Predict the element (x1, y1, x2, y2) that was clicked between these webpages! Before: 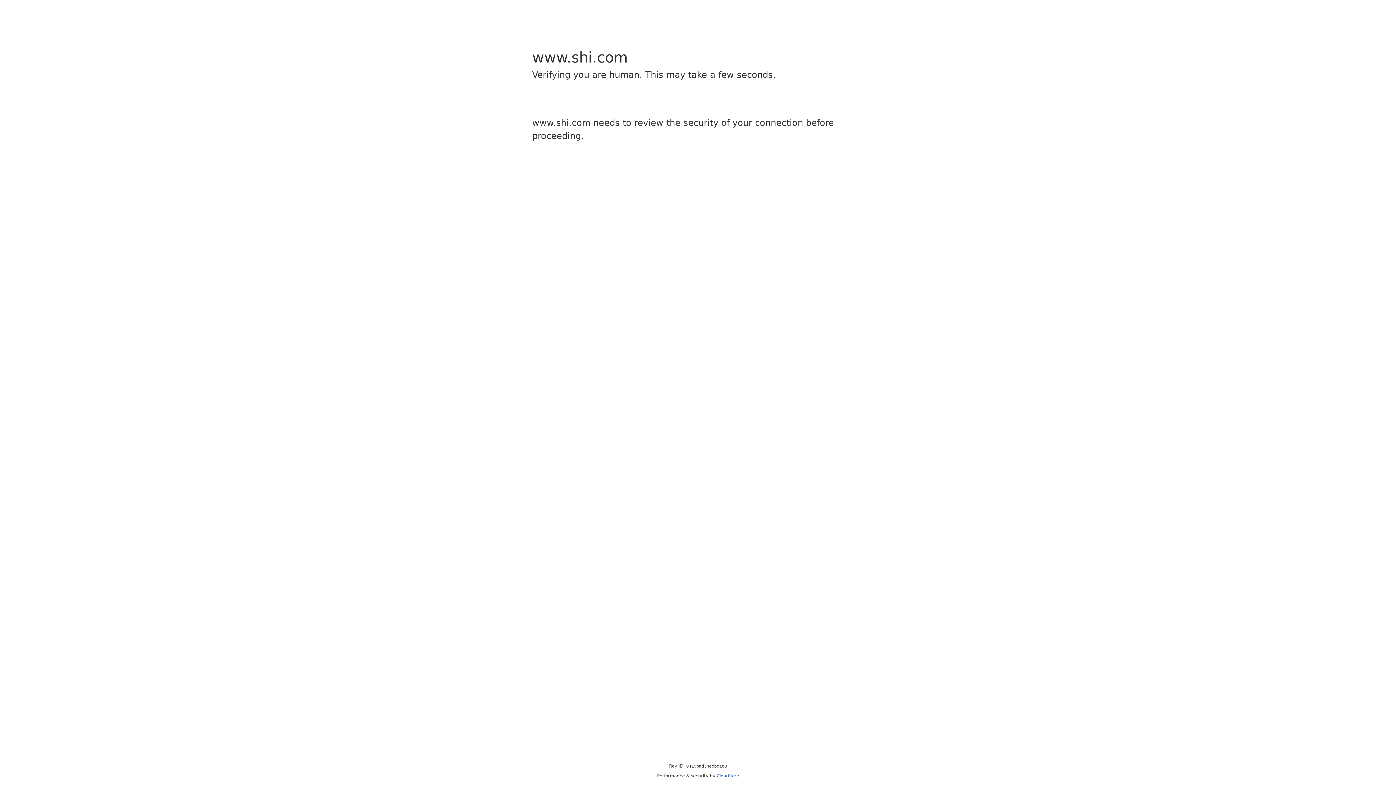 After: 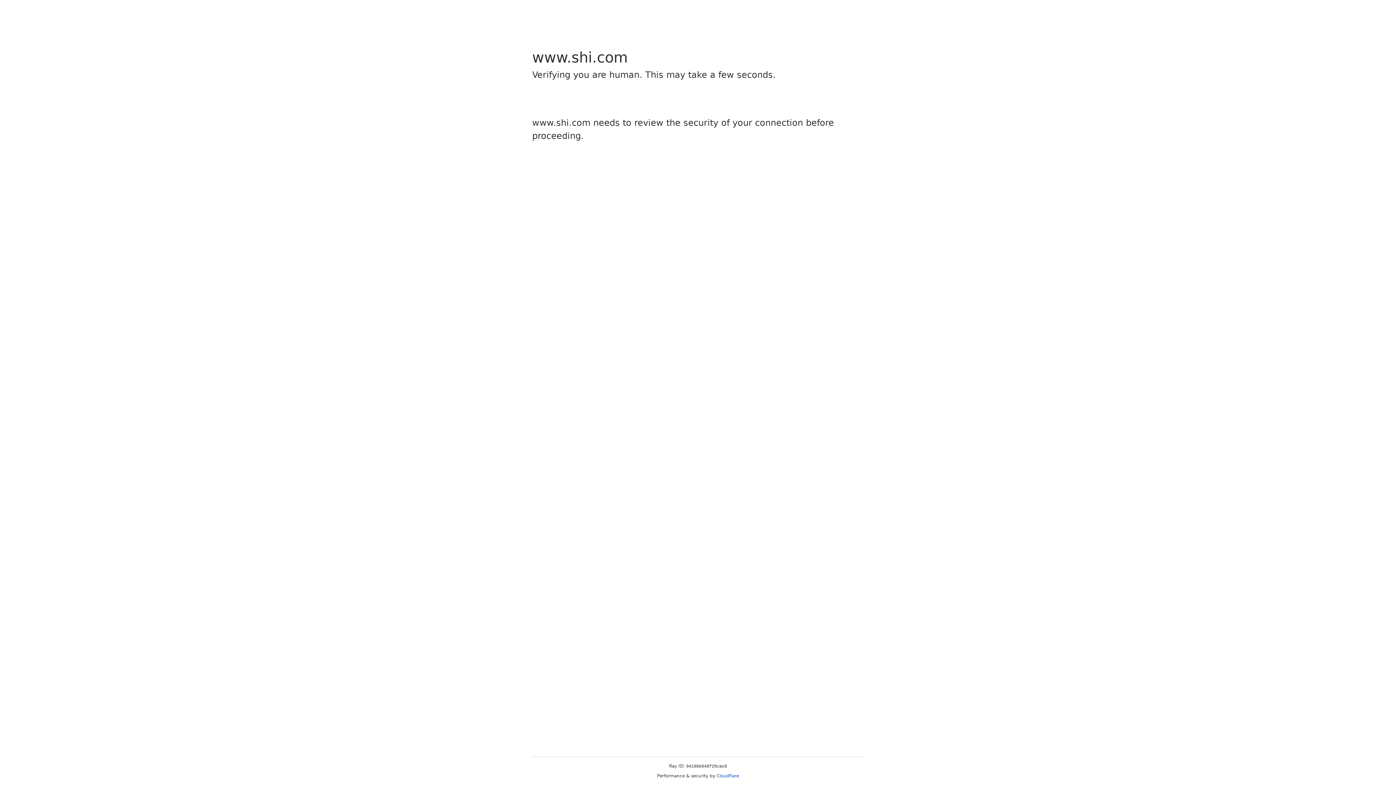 Action: bbox: (716, 773, 739, 778) label: Cloudflare